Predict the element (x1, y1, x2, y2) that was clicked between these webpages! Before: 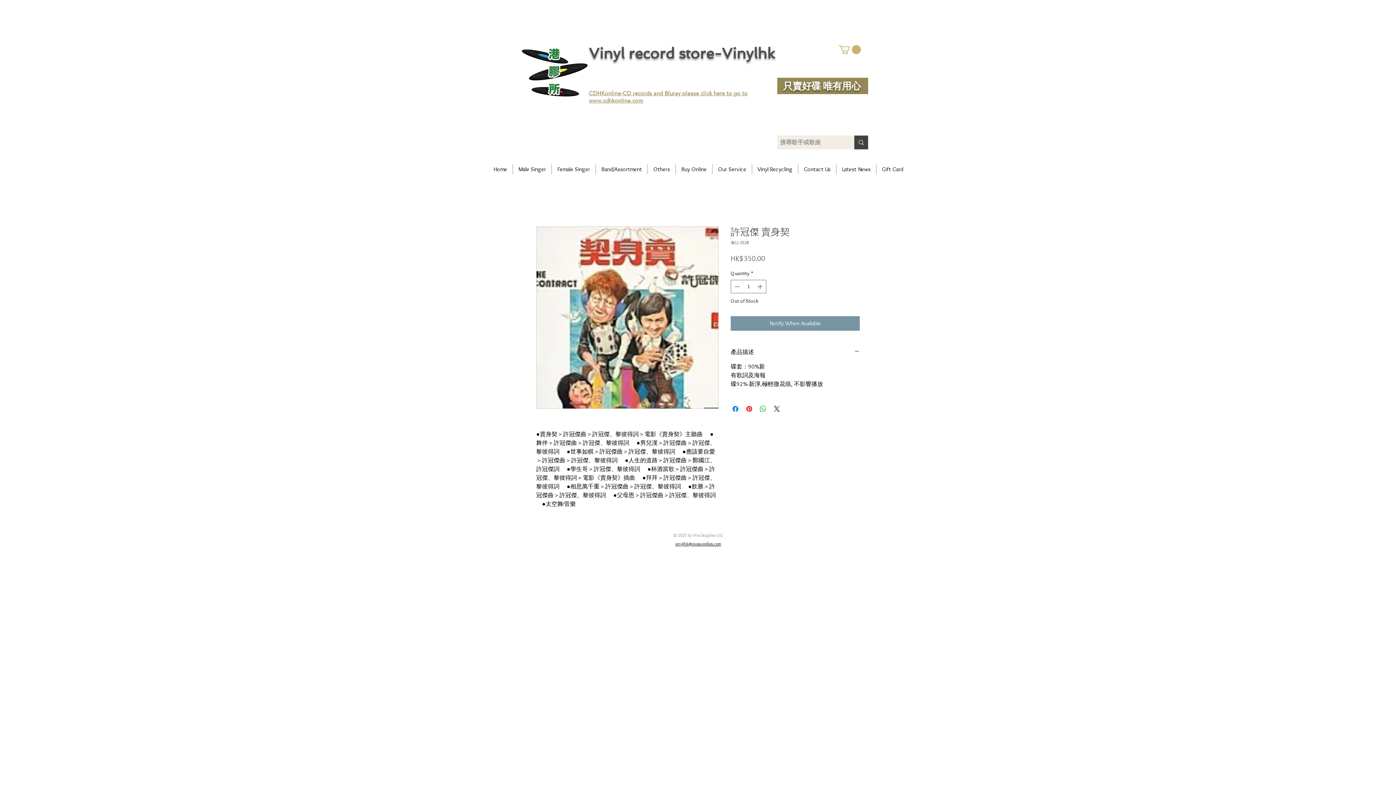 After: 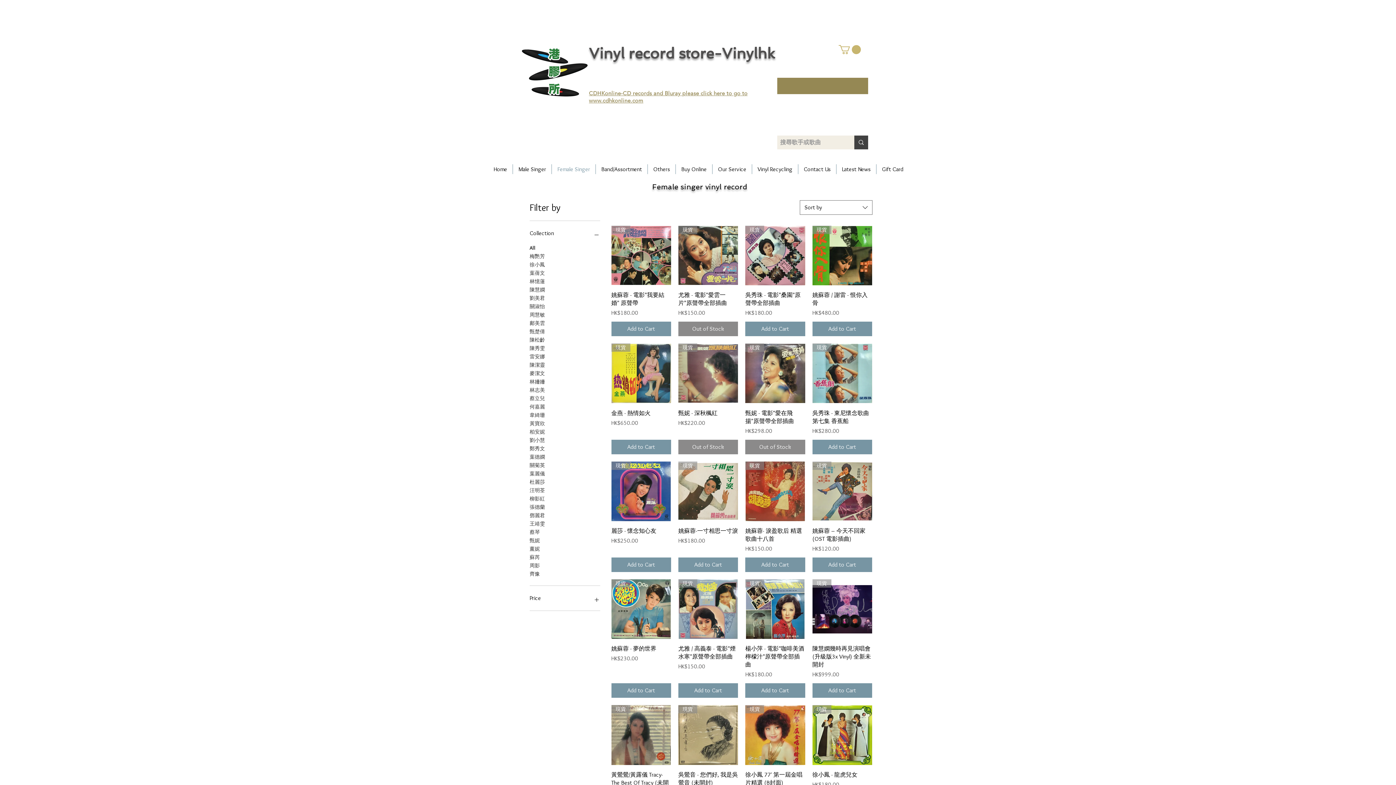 Action: label: Female Singer bbox: (552, 164, 595, 174)